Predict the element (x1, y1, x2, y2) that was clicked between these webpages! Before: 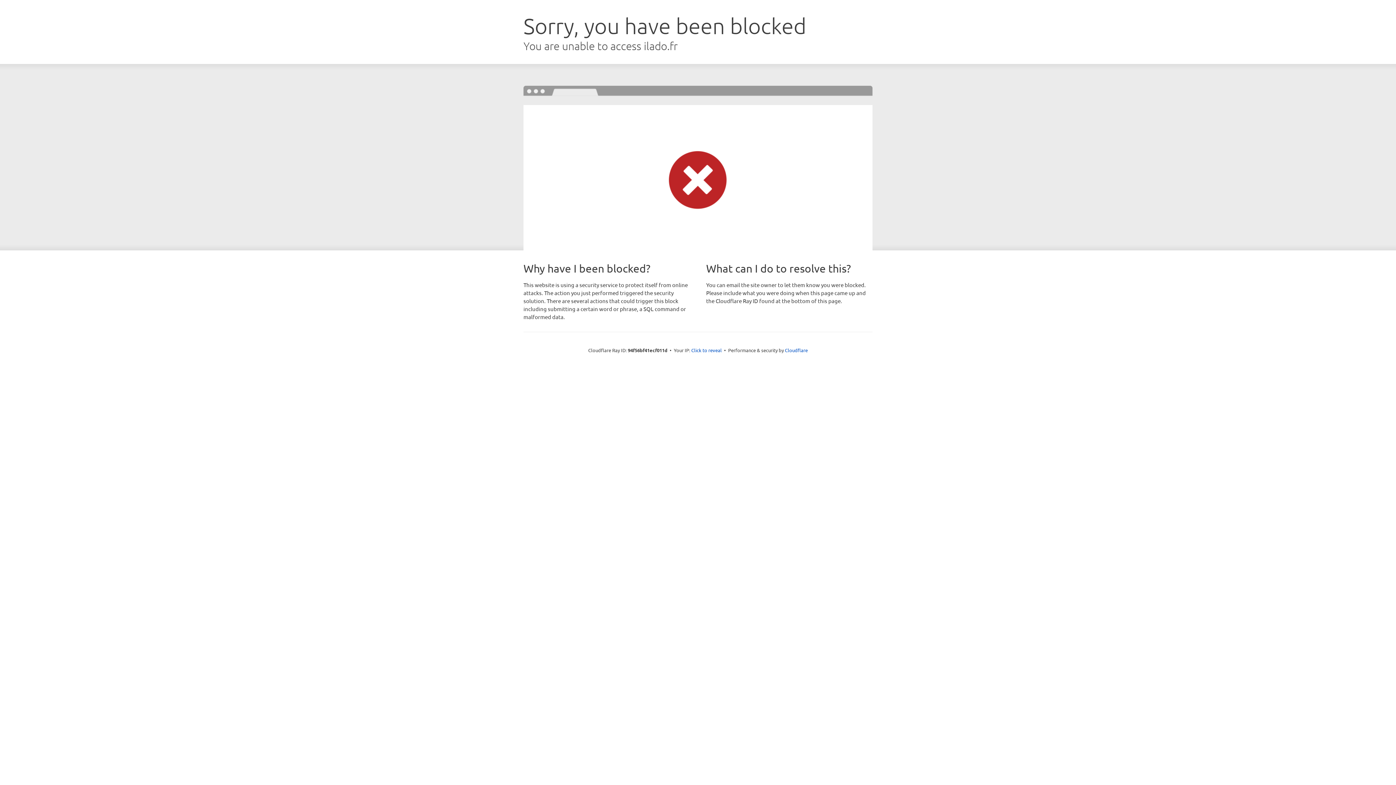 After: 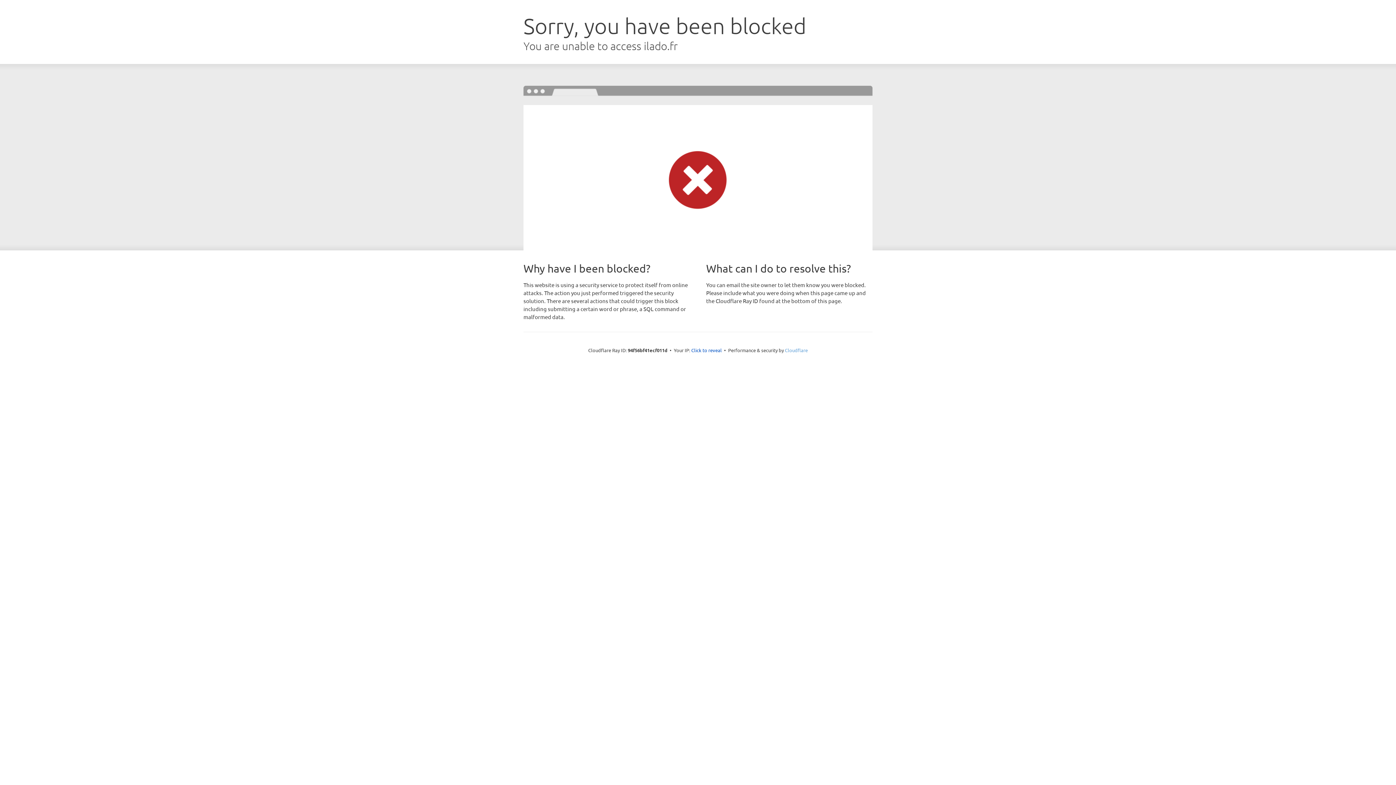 Action: label: Cloudflare bbox: (785, 347, 808, 353)